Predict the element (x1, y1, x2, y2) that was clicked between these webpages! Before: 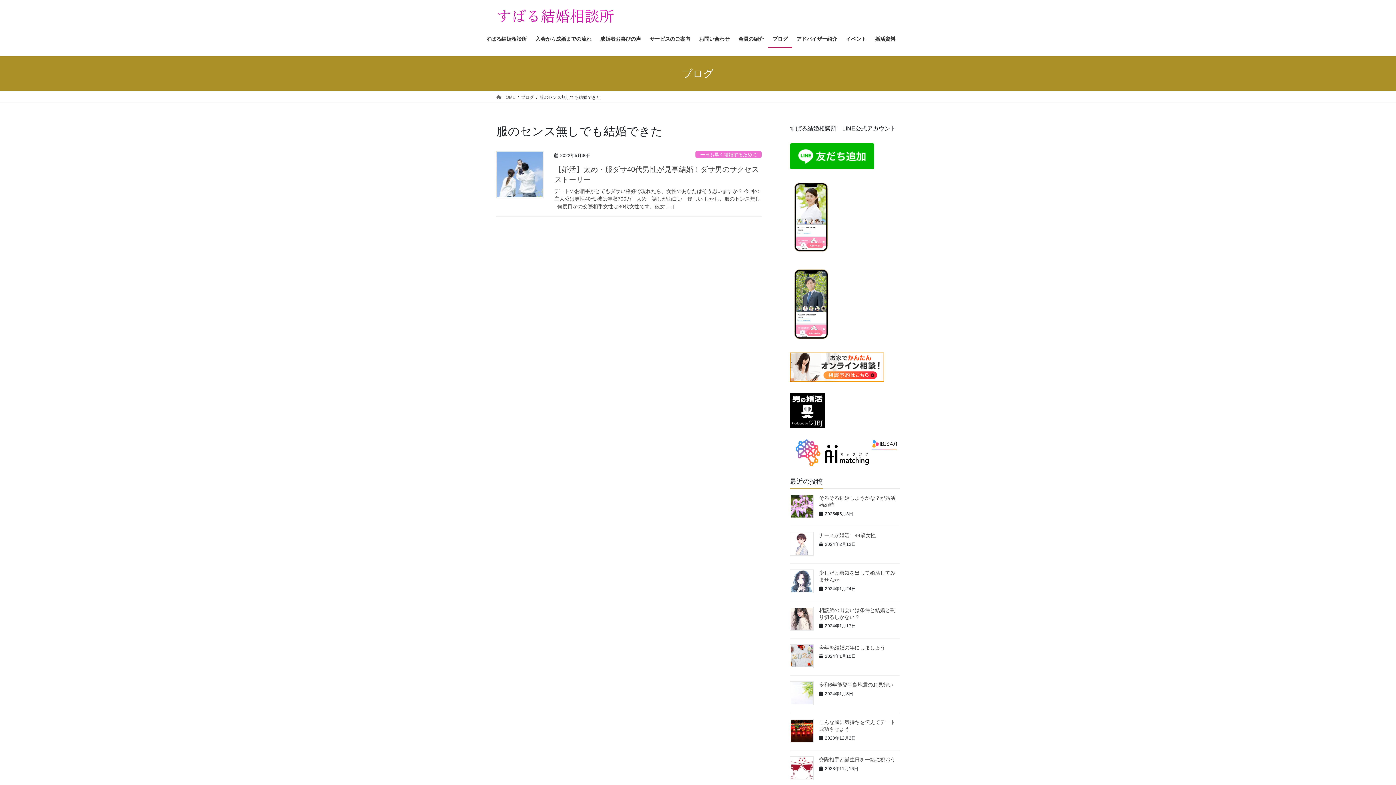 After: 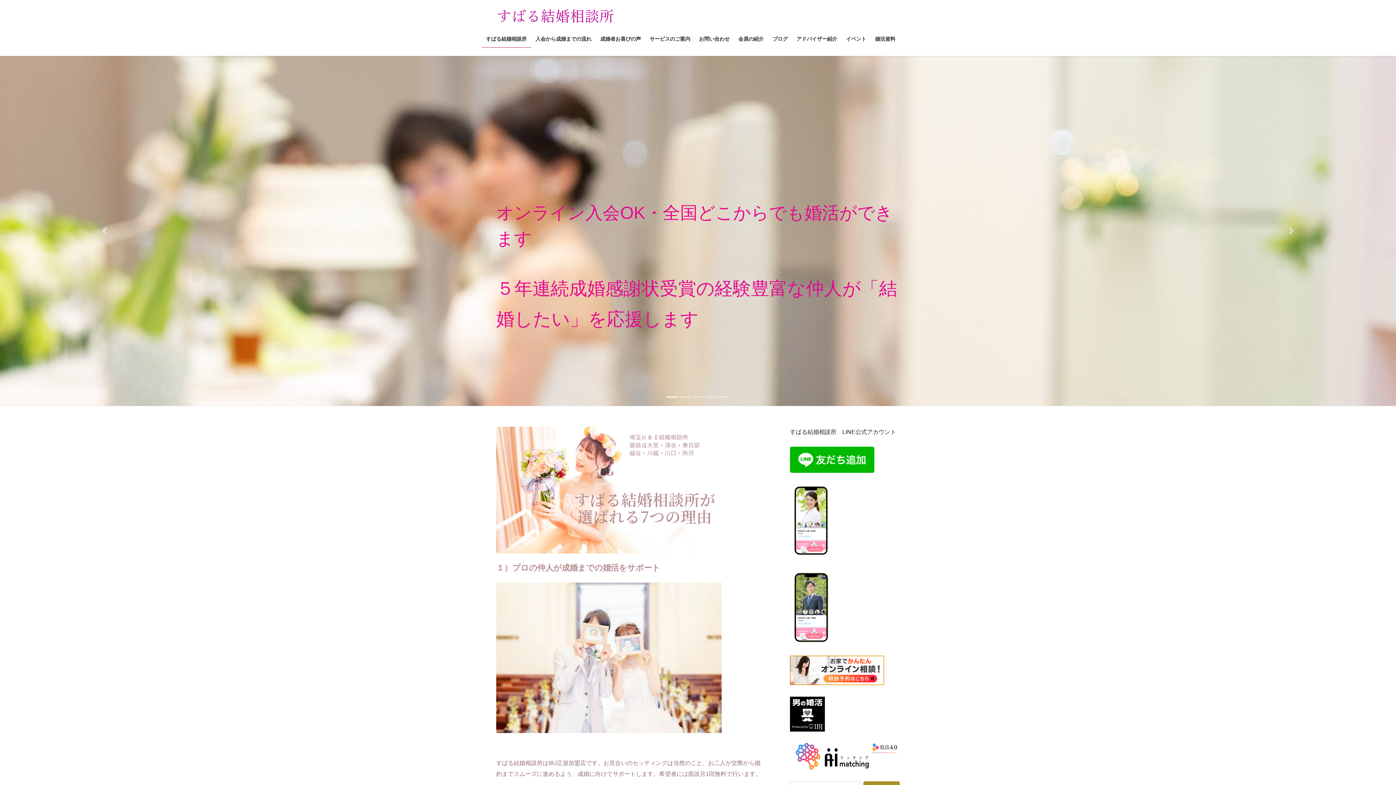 Action: bbox: (481, 30, 531, 47) label: すばる結婚相談所